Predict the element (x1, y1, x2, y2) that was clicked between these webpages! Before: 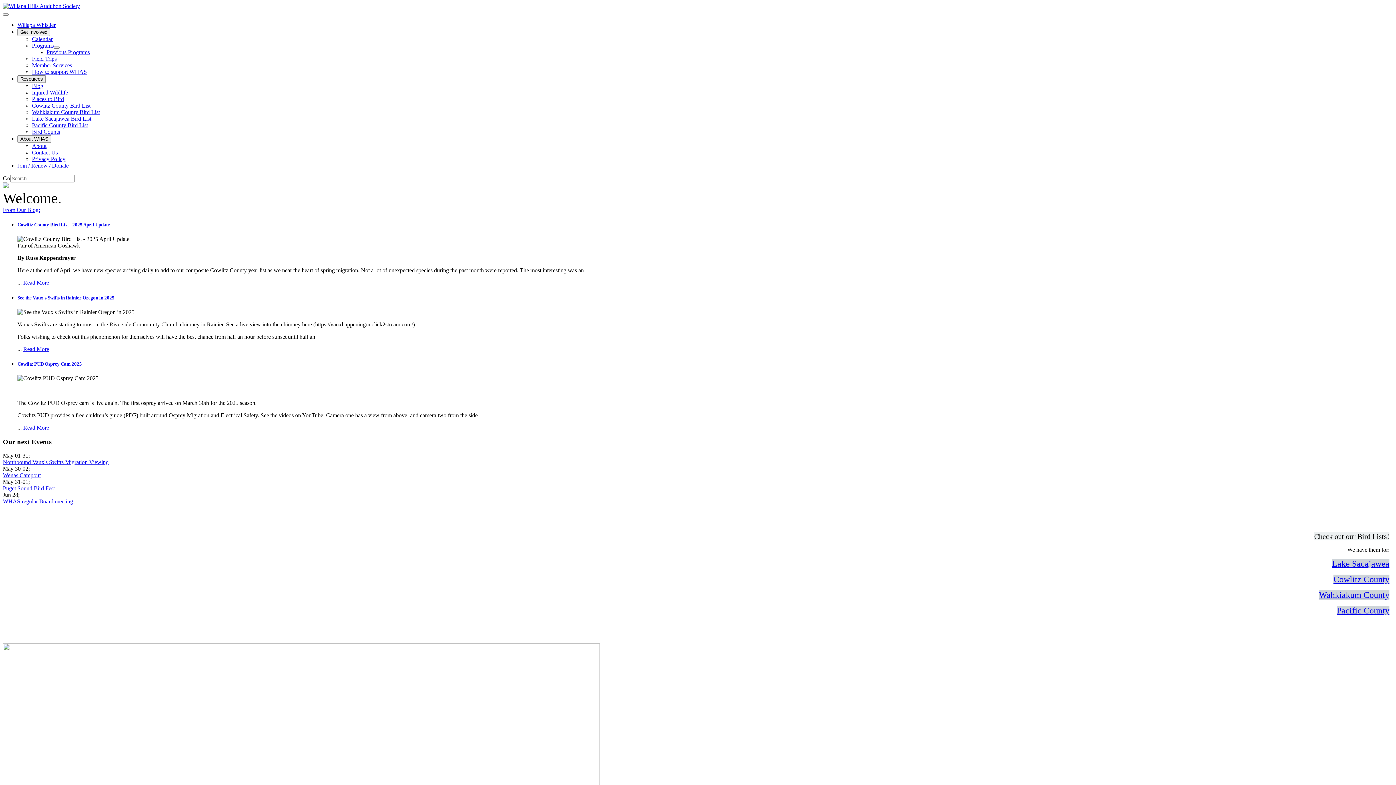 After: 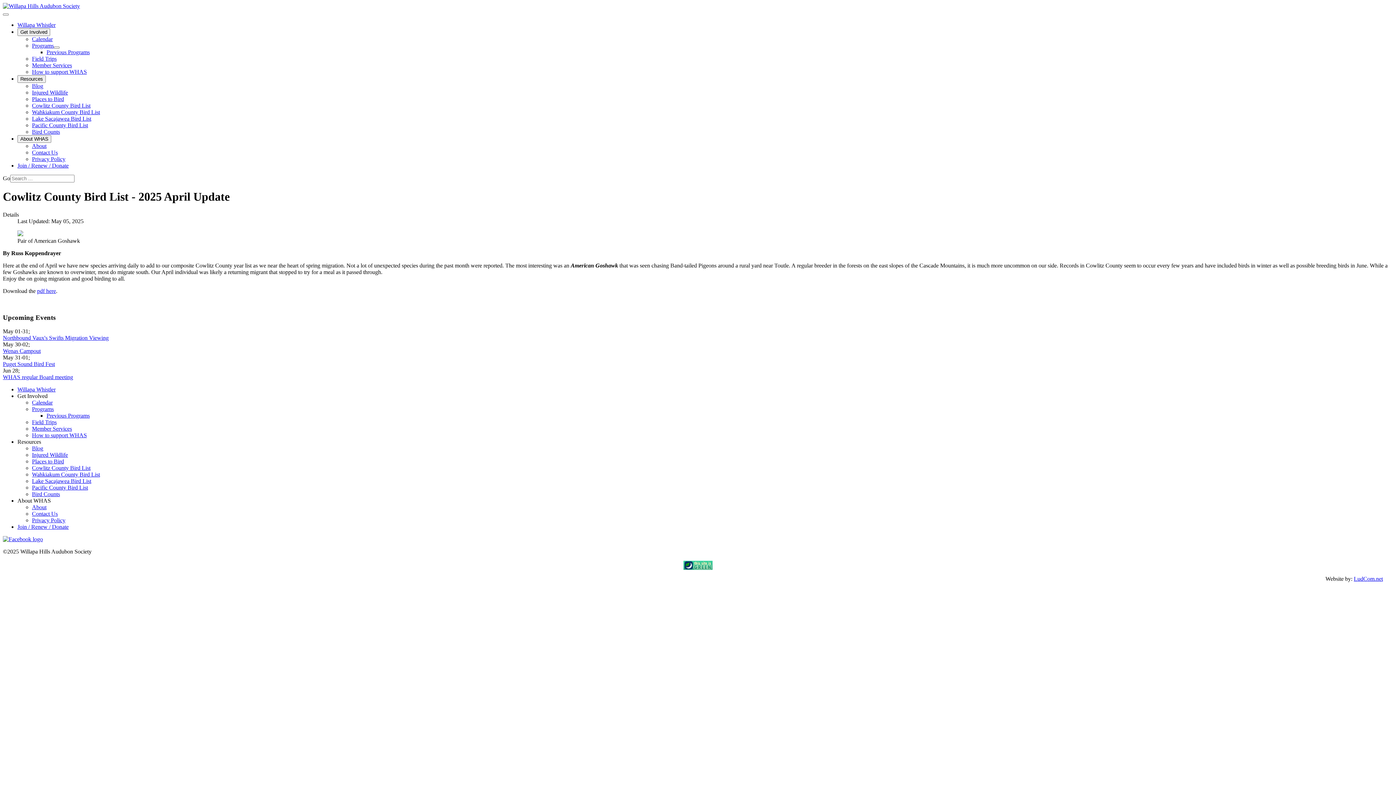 Action: bbox: (17, 222, 109, 227) label: Read more about Cowlitz County Bird List - 2025 April Update